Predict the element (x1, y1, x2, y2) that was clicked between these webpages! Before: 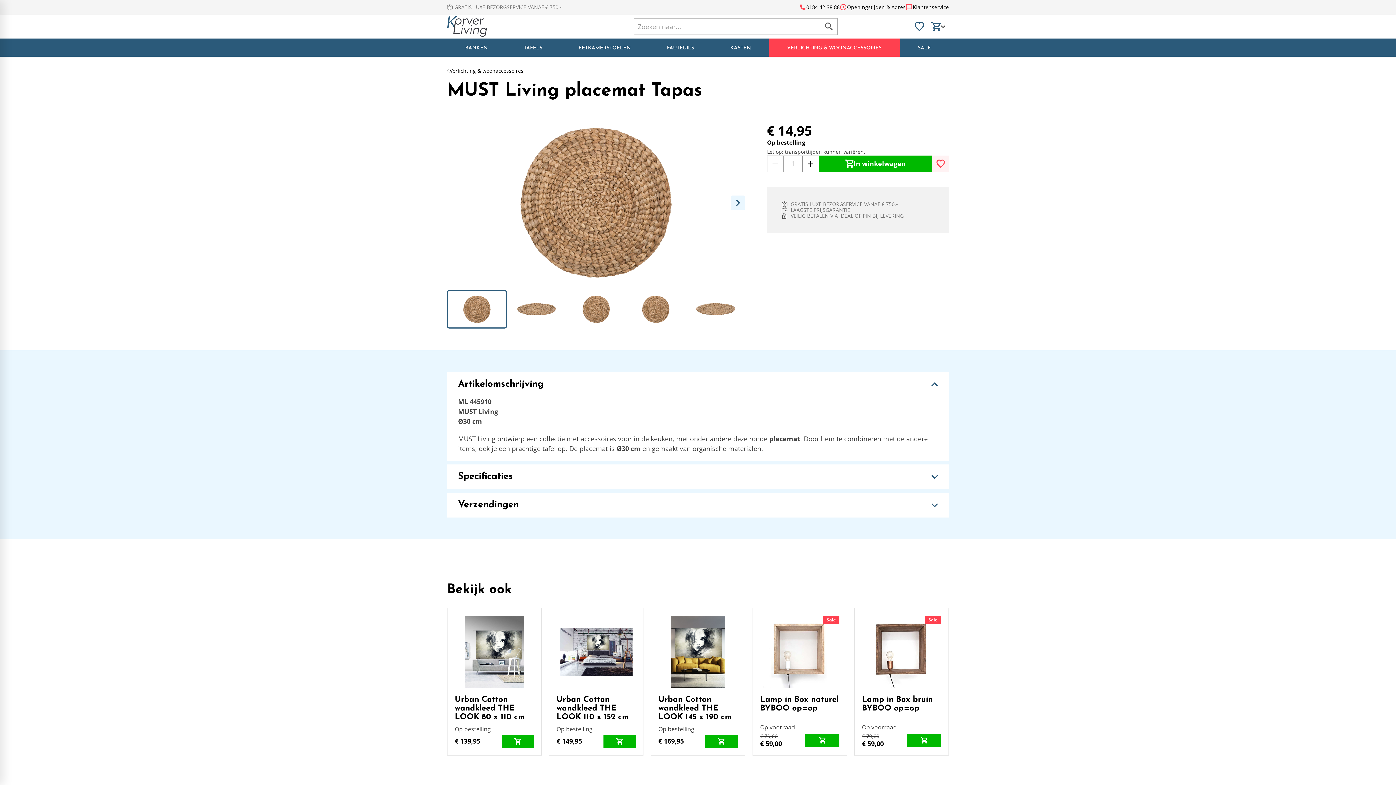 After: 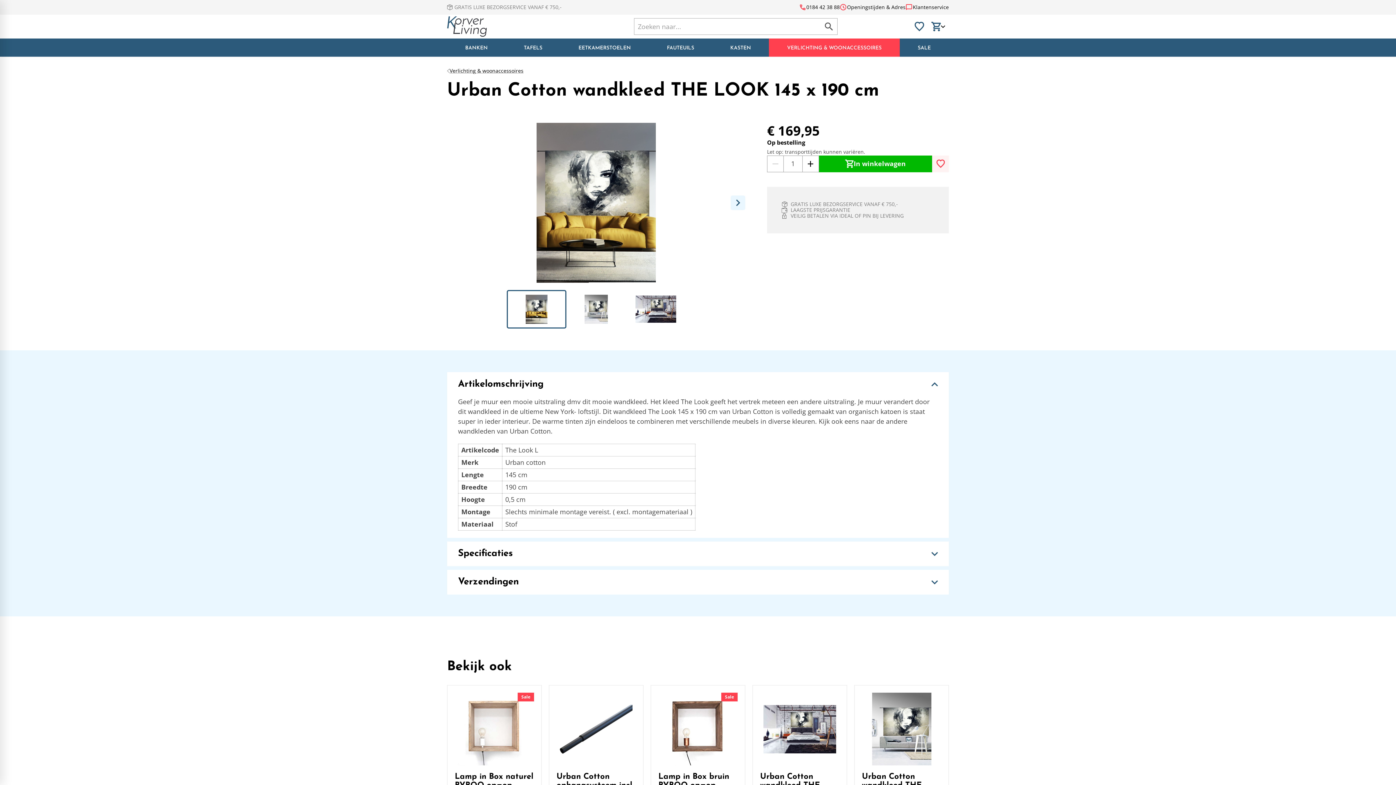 Action: bbox: (661, 616, 734, 688)